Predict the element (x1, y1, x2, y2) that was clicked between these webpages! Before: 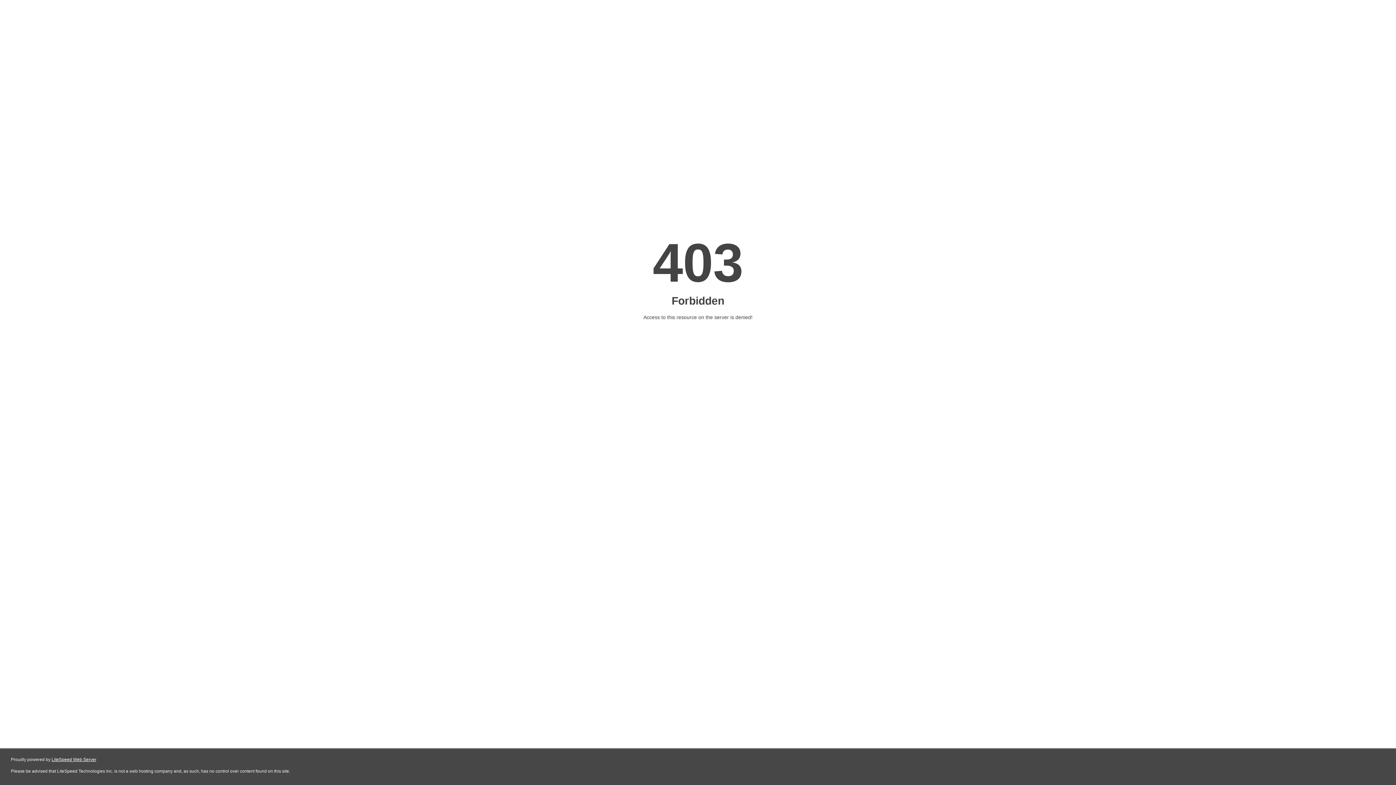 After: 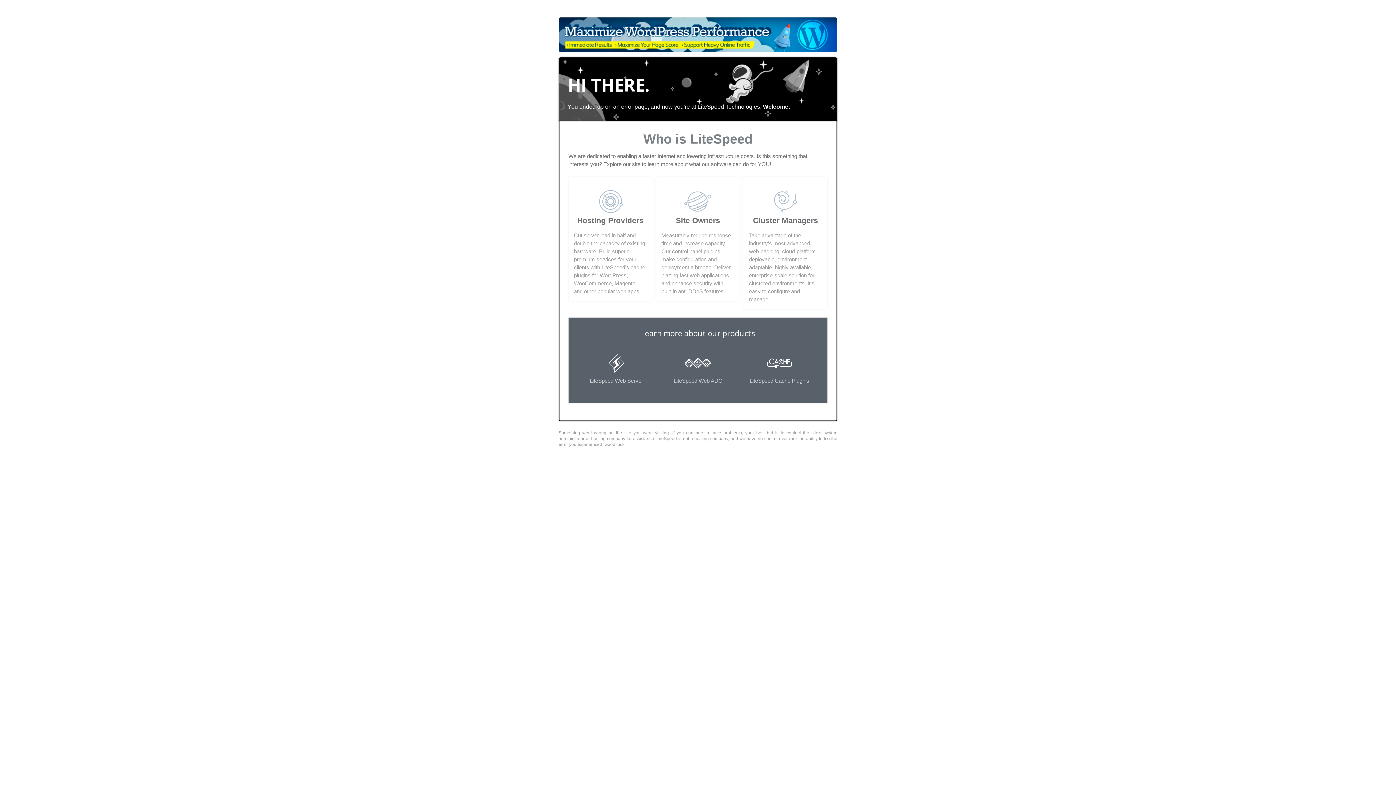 Action: label: LiteSpeed Web Server bbox: (51, 757, 96, 762)